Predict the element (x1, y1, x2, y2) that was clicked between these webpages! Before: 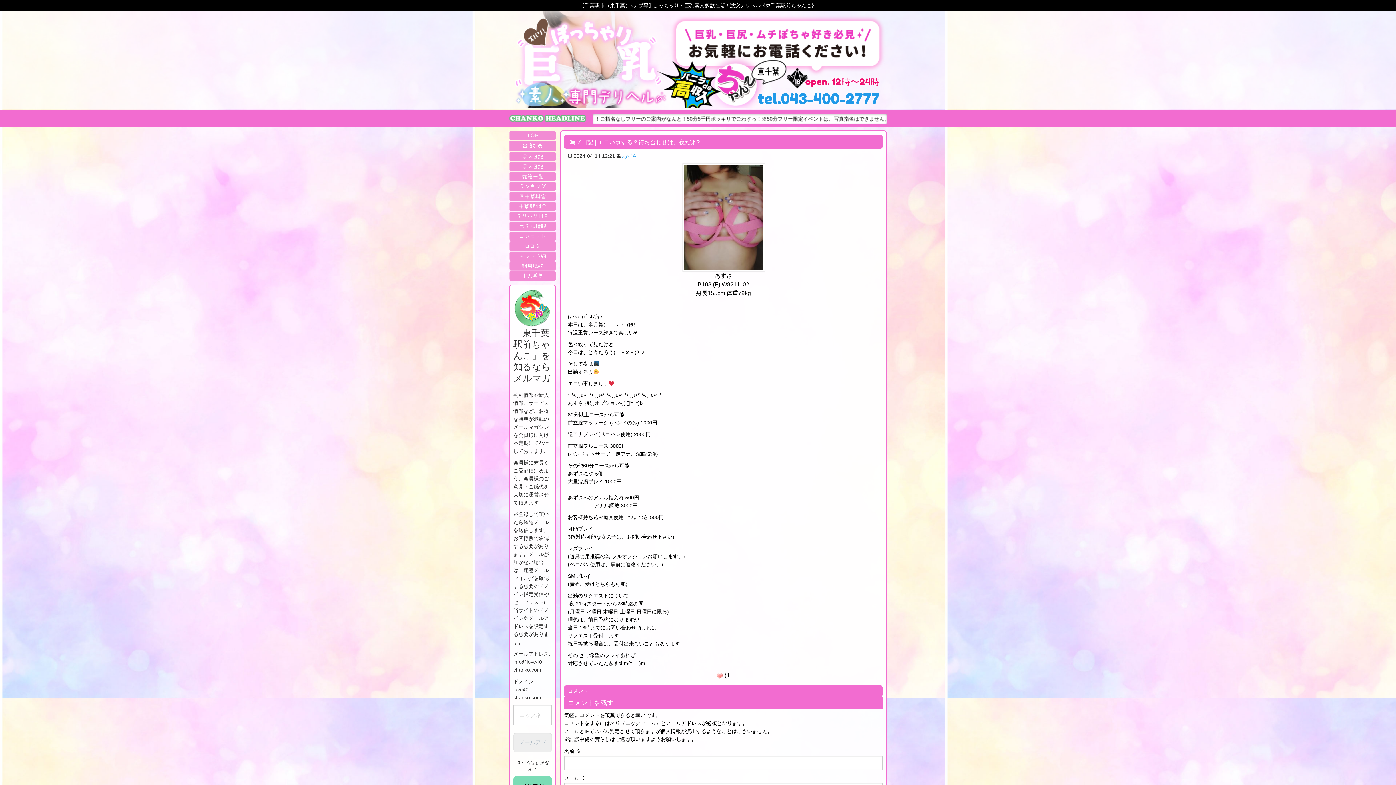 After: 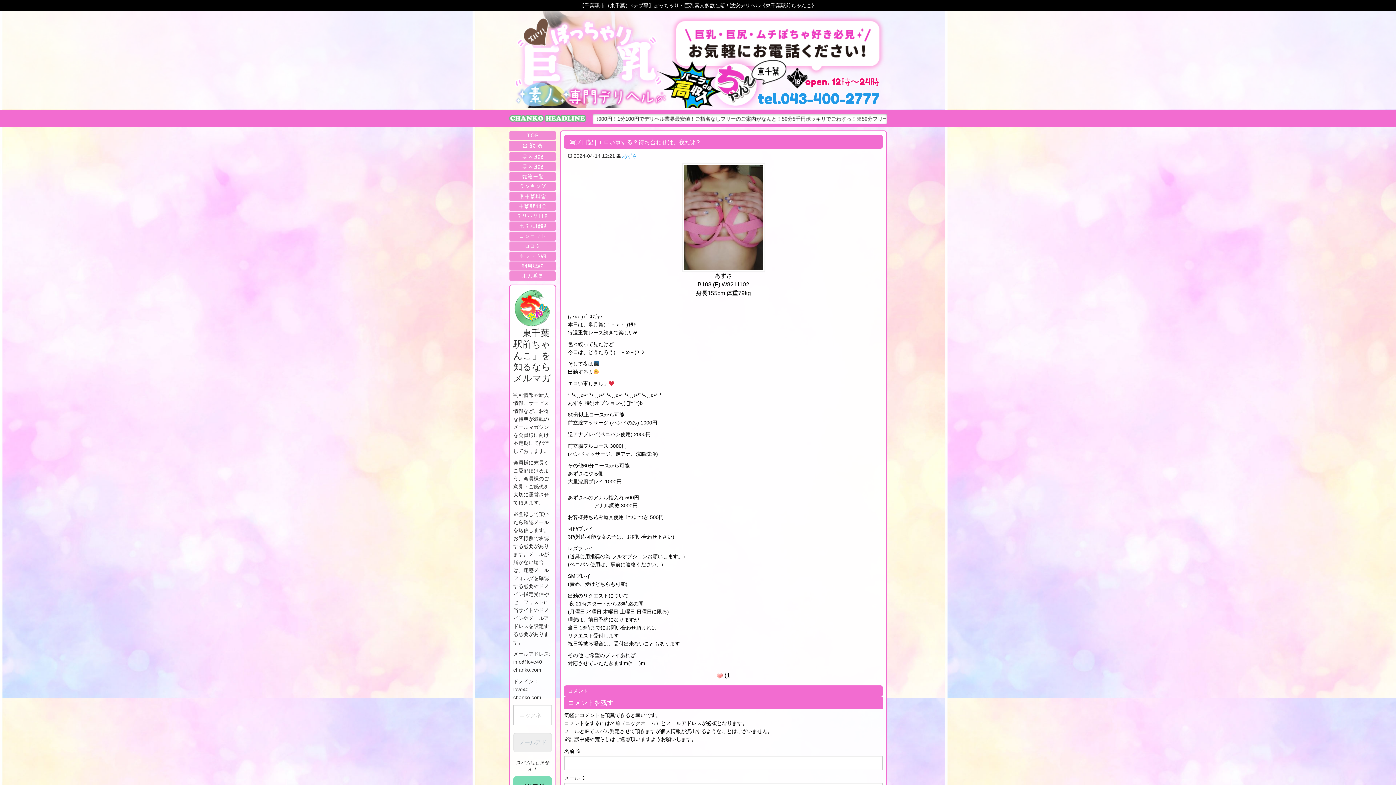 Action: bbox: (509, 241, 556, 251)